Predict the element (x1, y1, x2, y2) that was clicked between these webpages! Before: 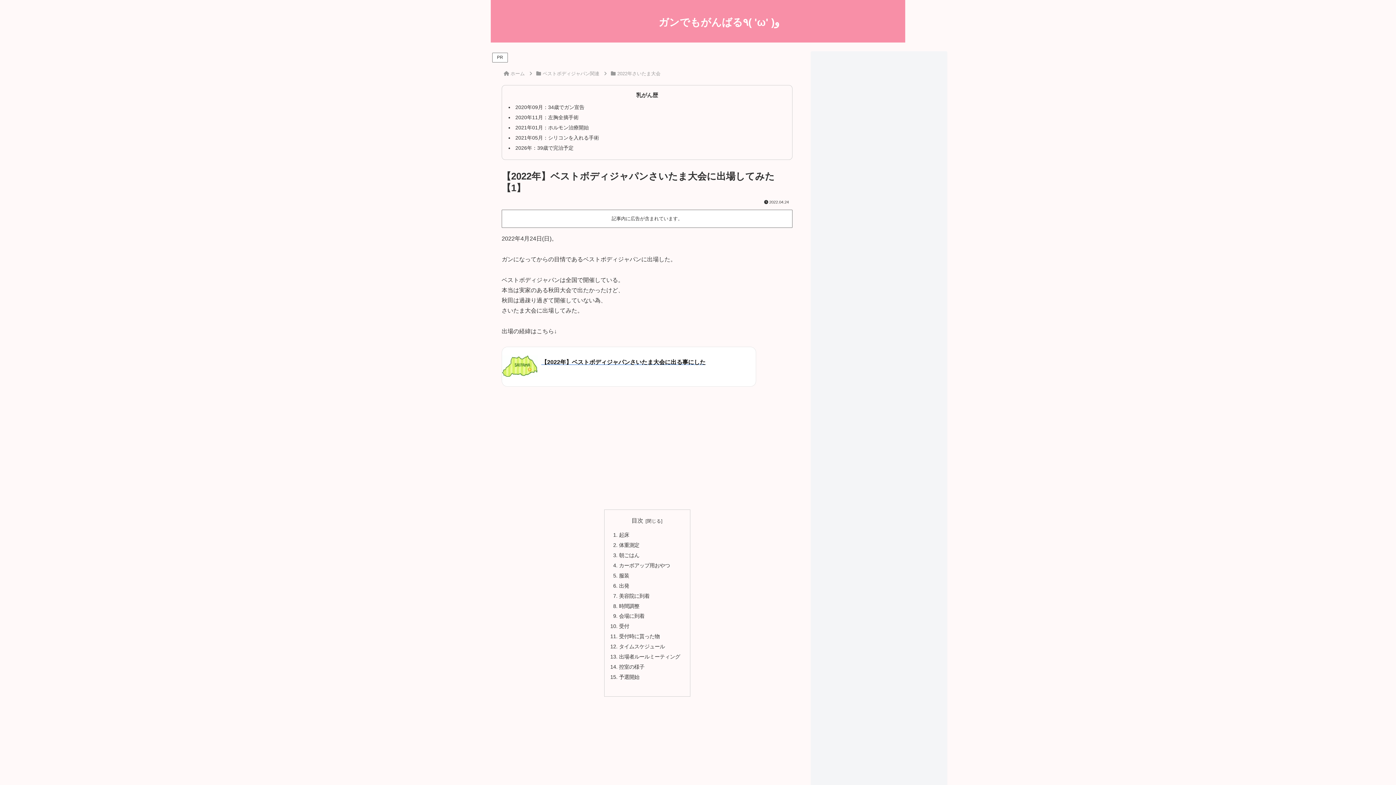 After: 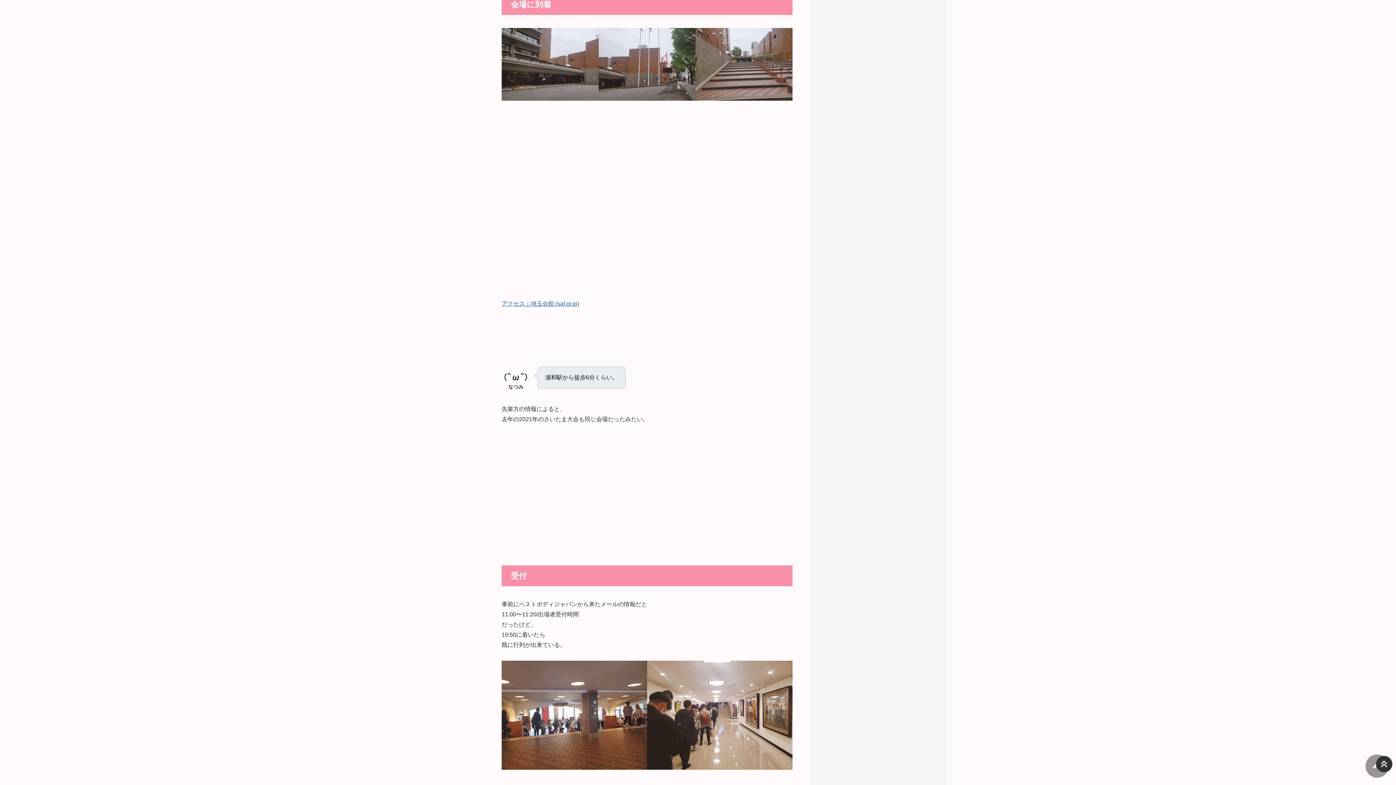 Action: label: 会場に到着 bbox: (619, 613, 644, 619)